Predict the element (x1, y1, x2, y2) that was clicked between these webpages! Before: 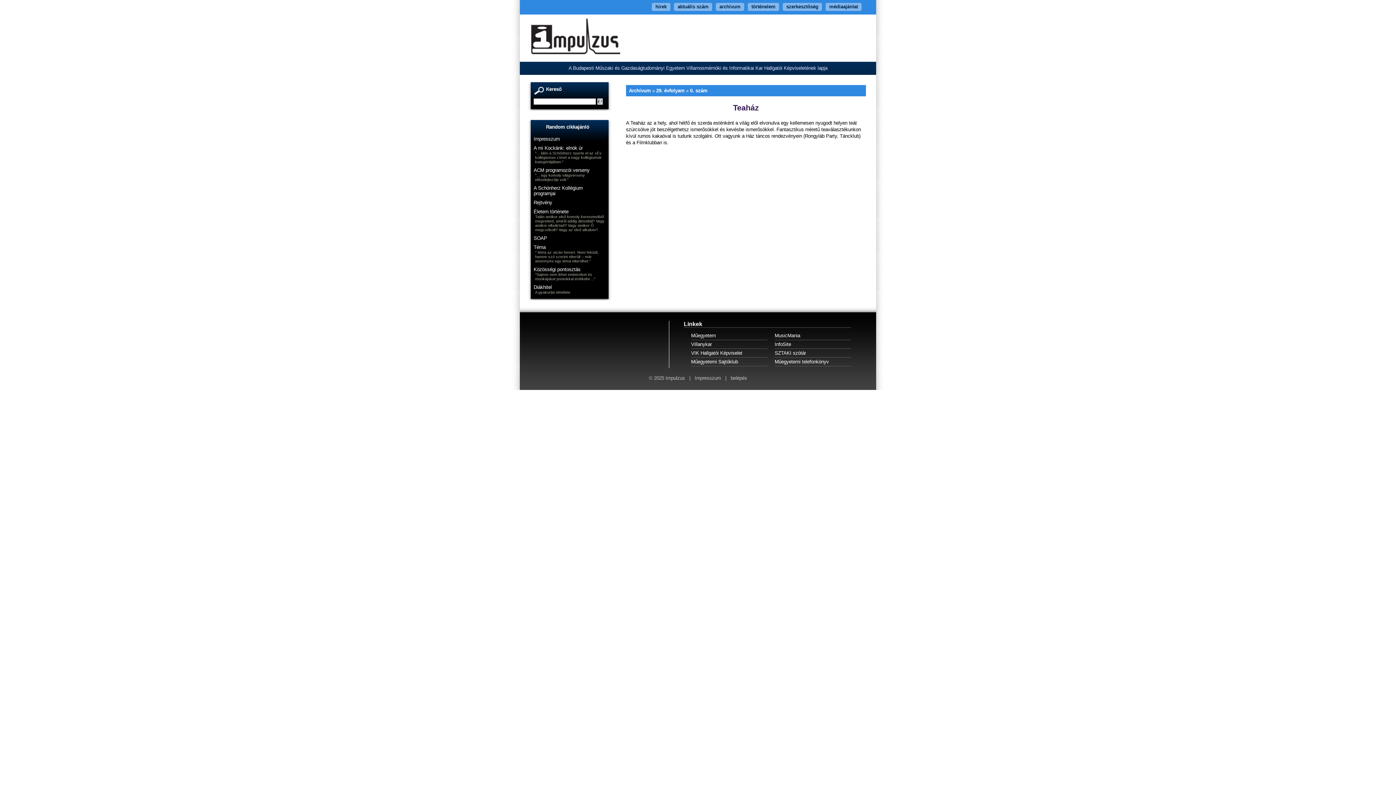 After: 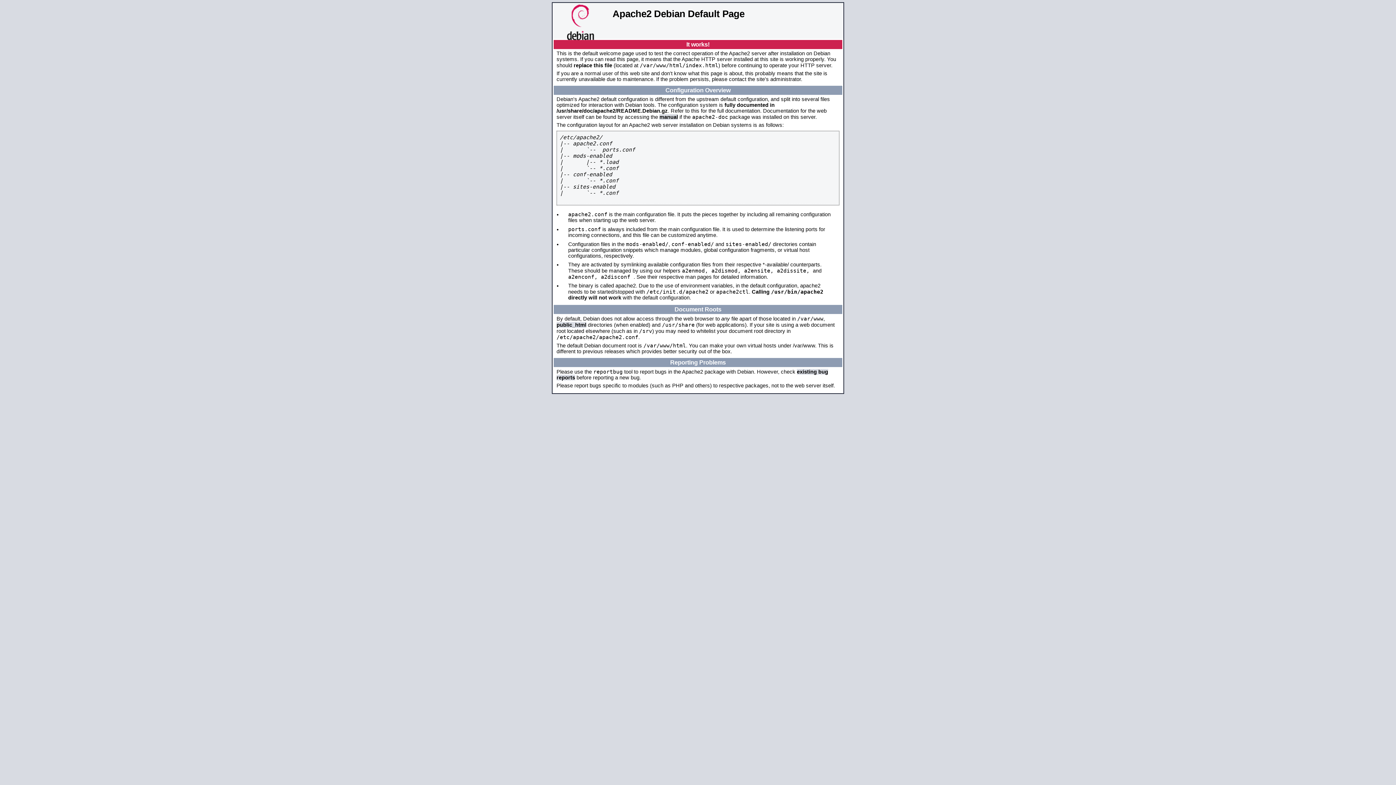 Action: bbox: (691, 359, 738, 364) label: Műegyetemi Sajtóklub